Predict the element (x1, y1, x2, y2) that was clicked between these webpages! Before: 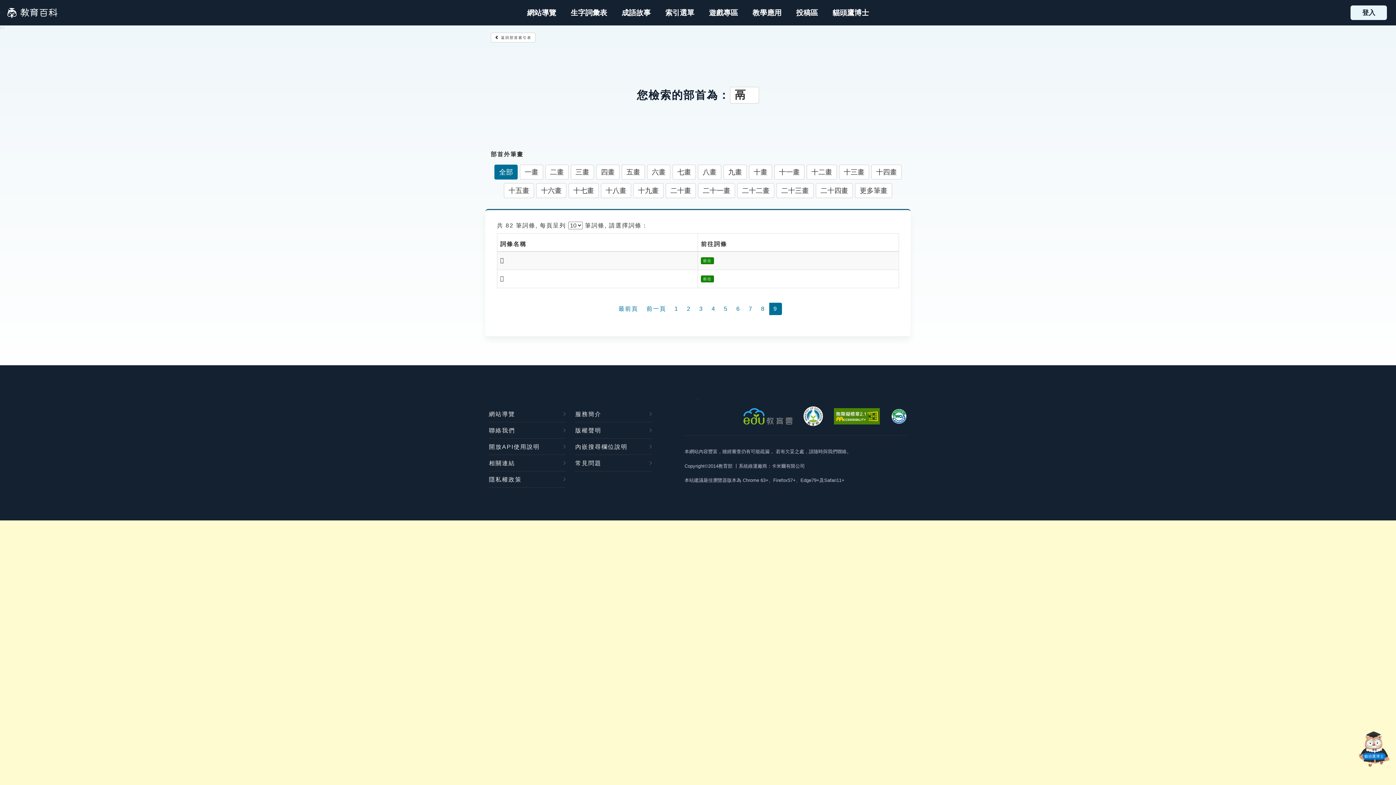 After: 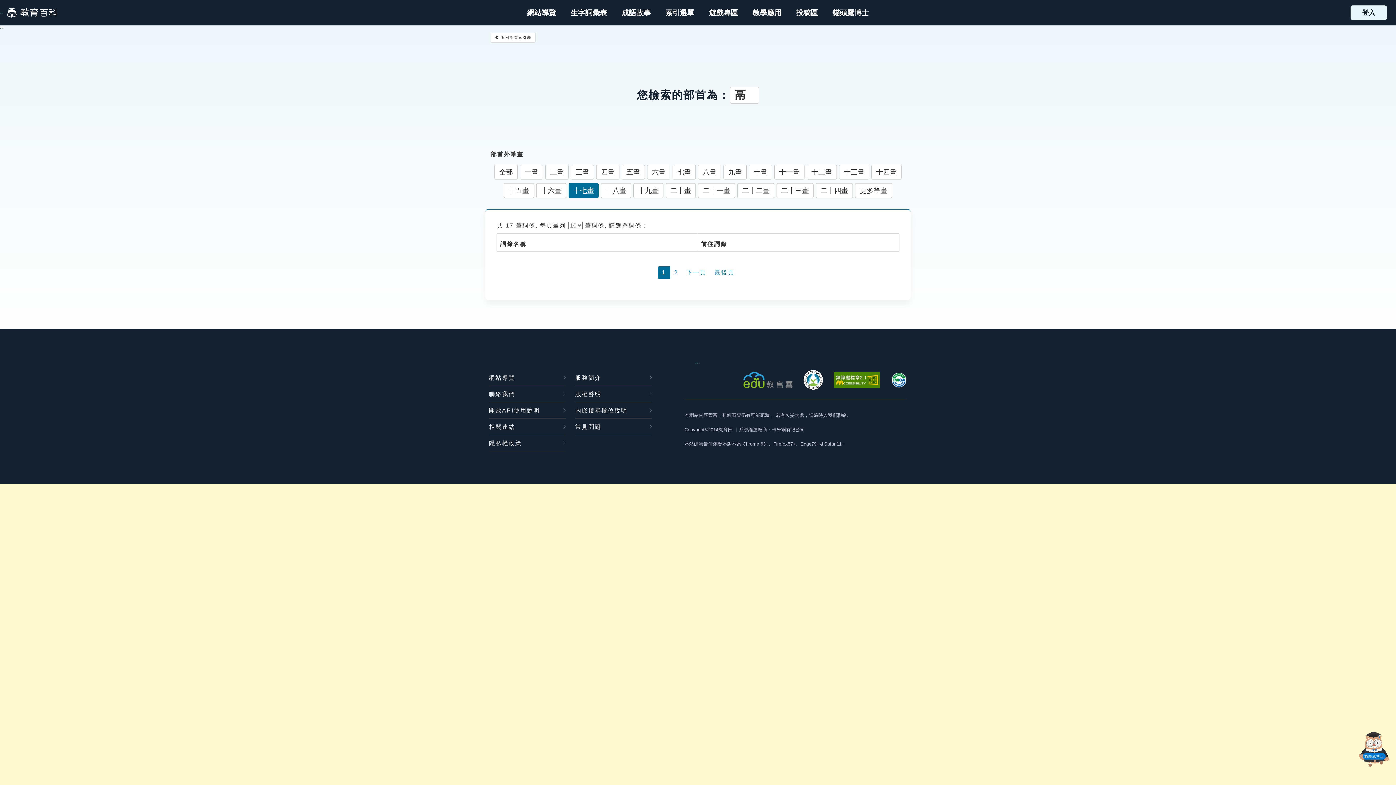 Action: label: 十七畫 bbox: (568, 183, 598, 198)